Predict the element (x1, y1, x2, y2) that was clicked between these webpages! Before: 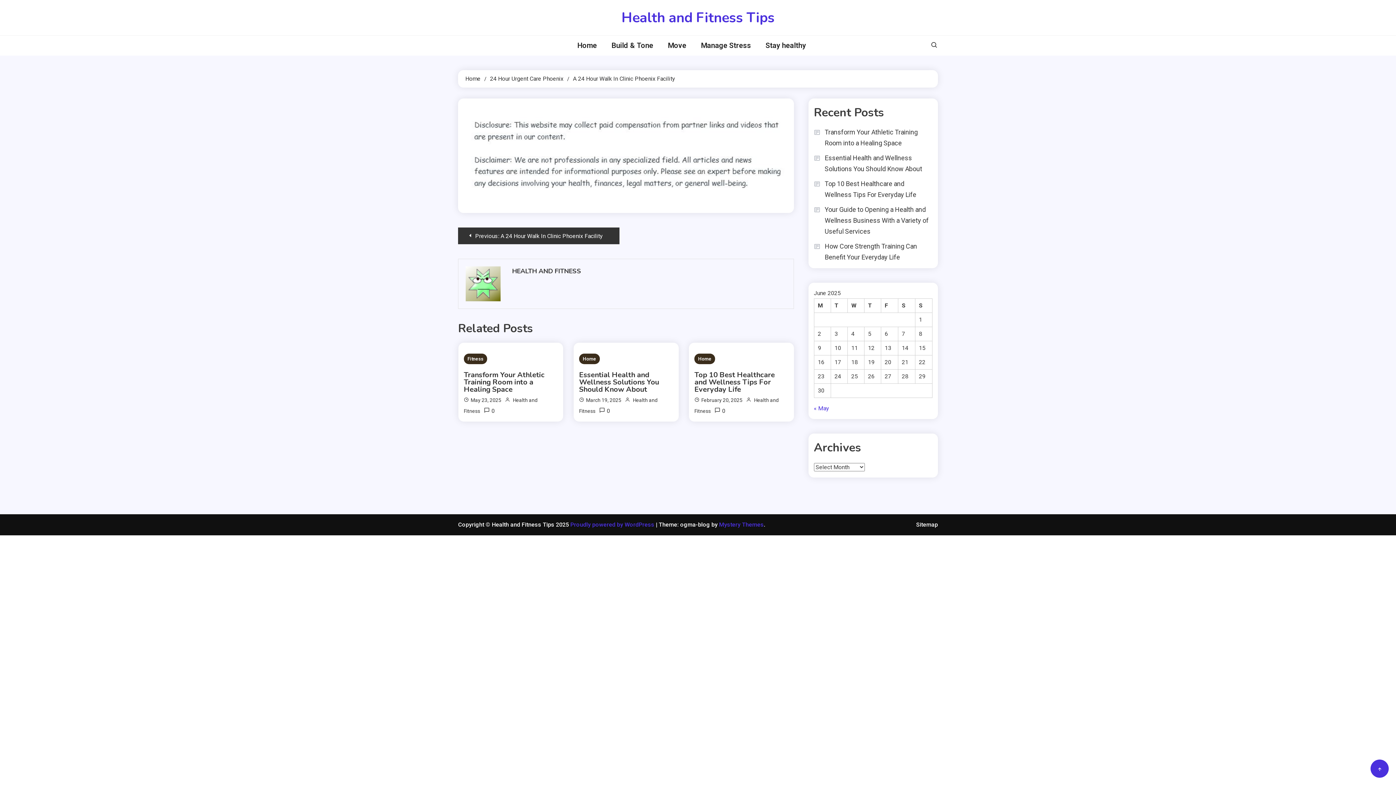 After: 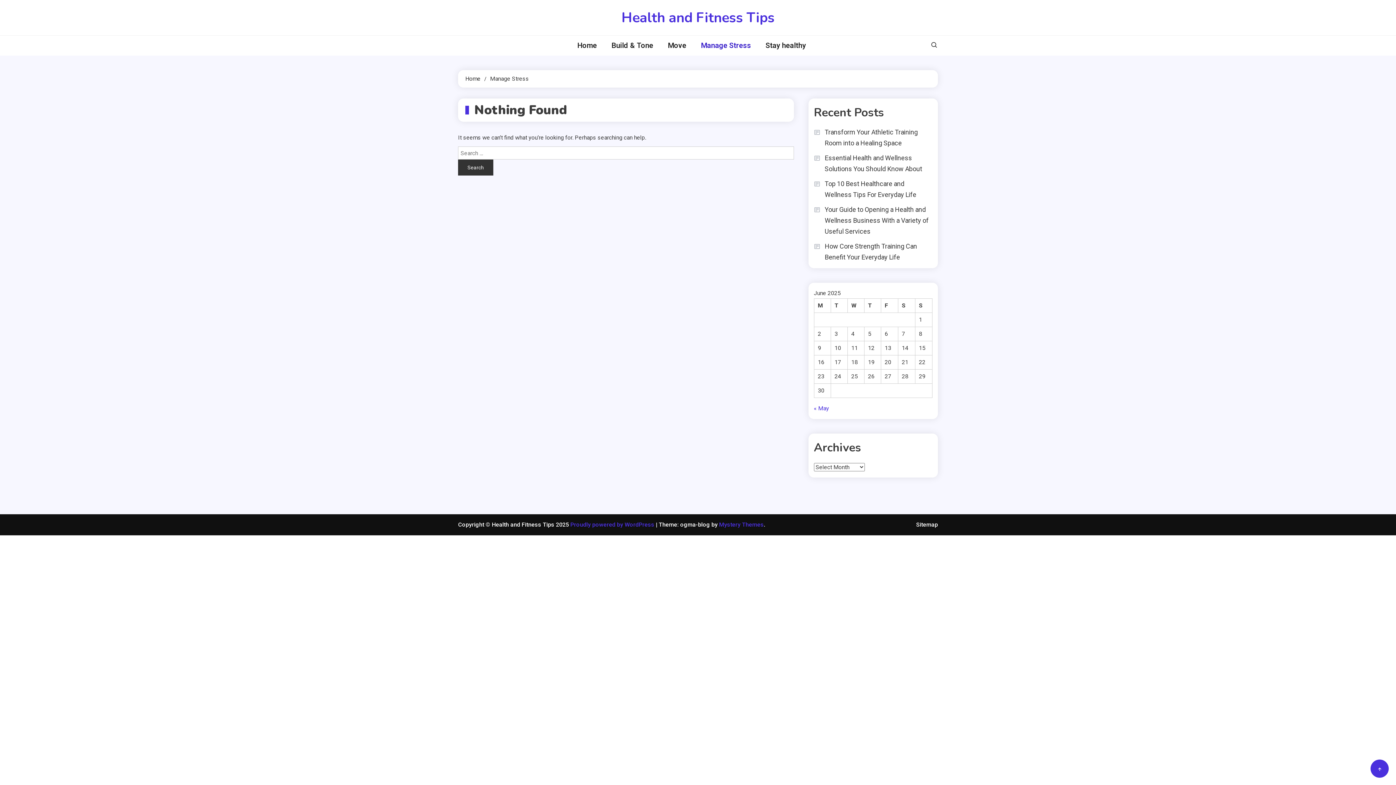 Action: bbox: (693, 35, 758, 55) label: Manage Stress